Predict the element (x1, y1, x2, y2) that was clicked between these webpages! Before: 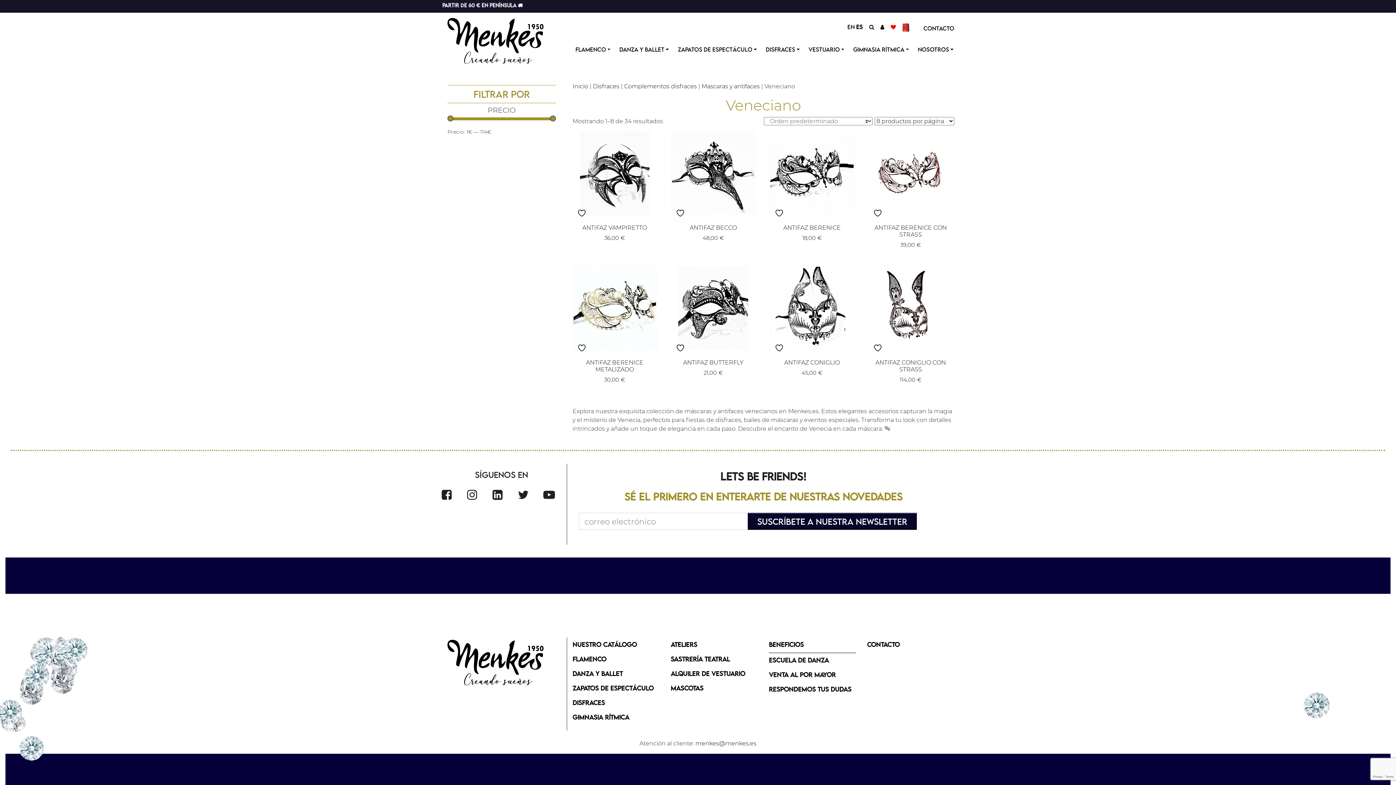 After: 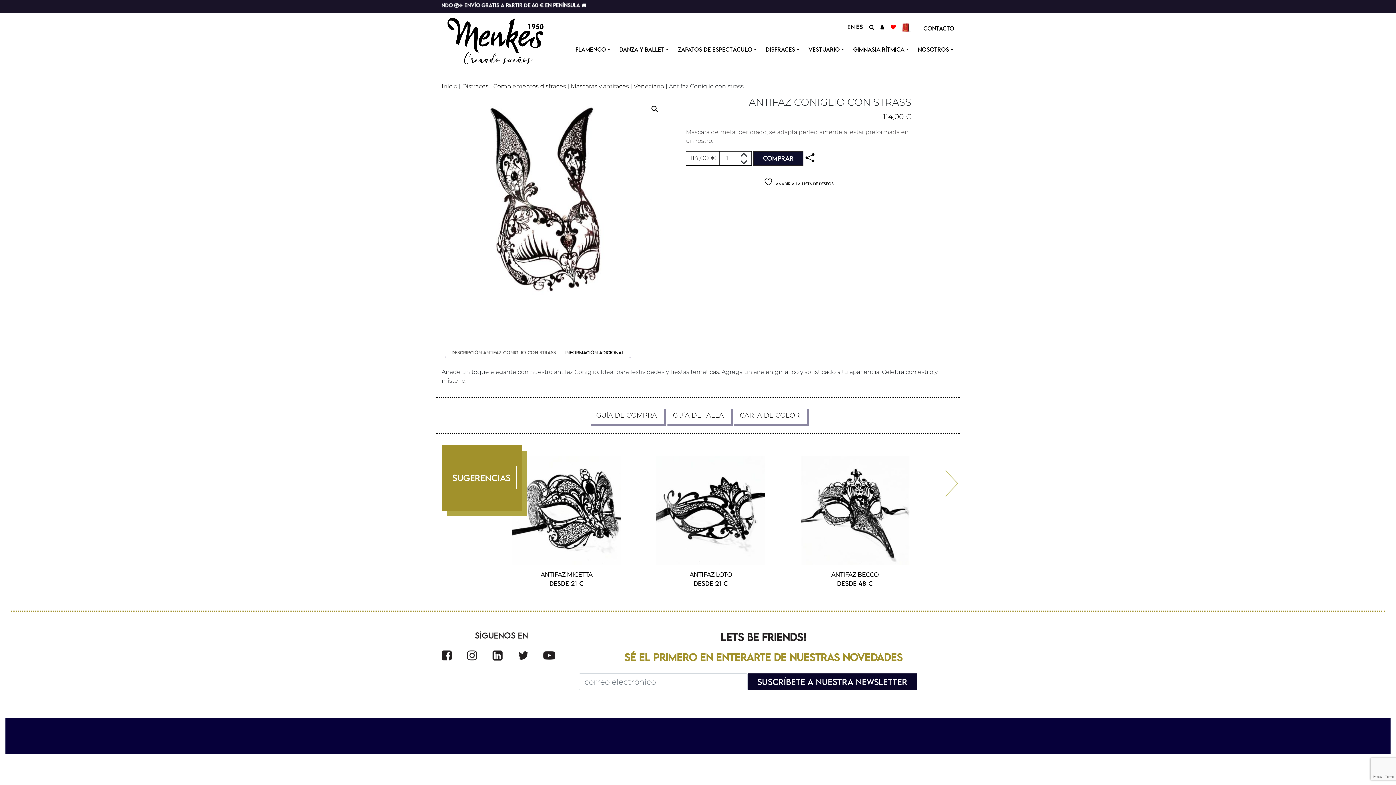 Action: bbox: (869, 266, 952, 350)